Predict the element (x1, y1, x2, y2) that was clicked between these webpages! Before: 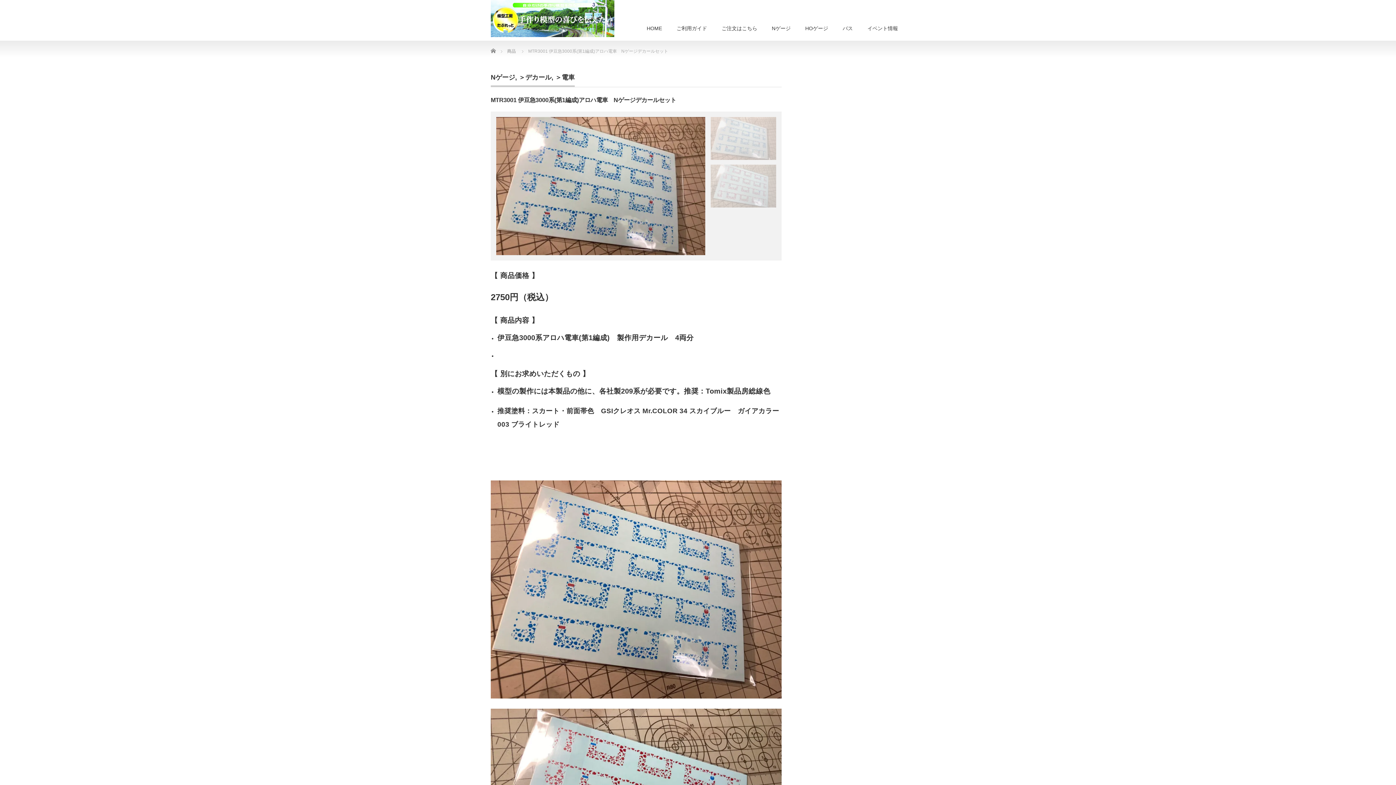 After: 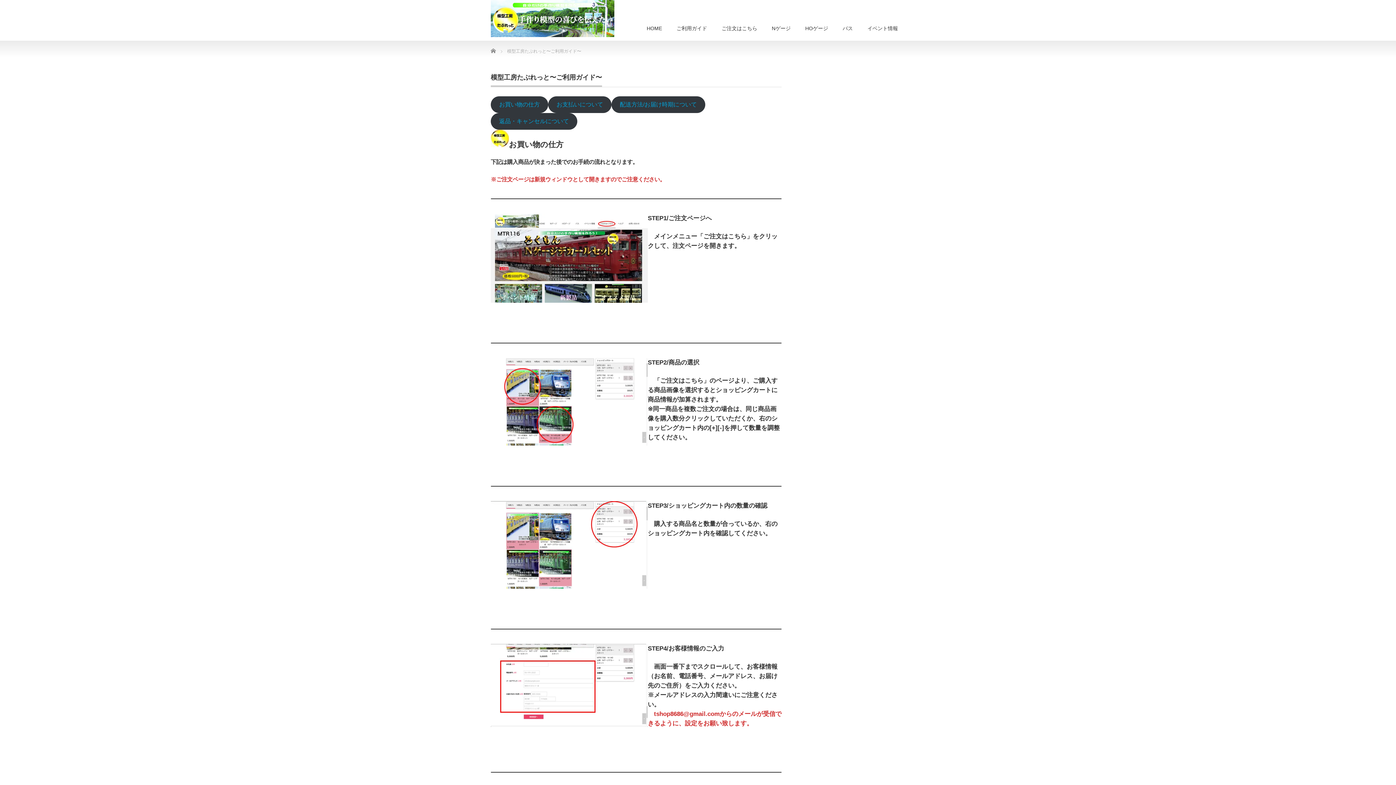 Action: bbox: (669, 17, 714, 40) label: ご利用ガイド